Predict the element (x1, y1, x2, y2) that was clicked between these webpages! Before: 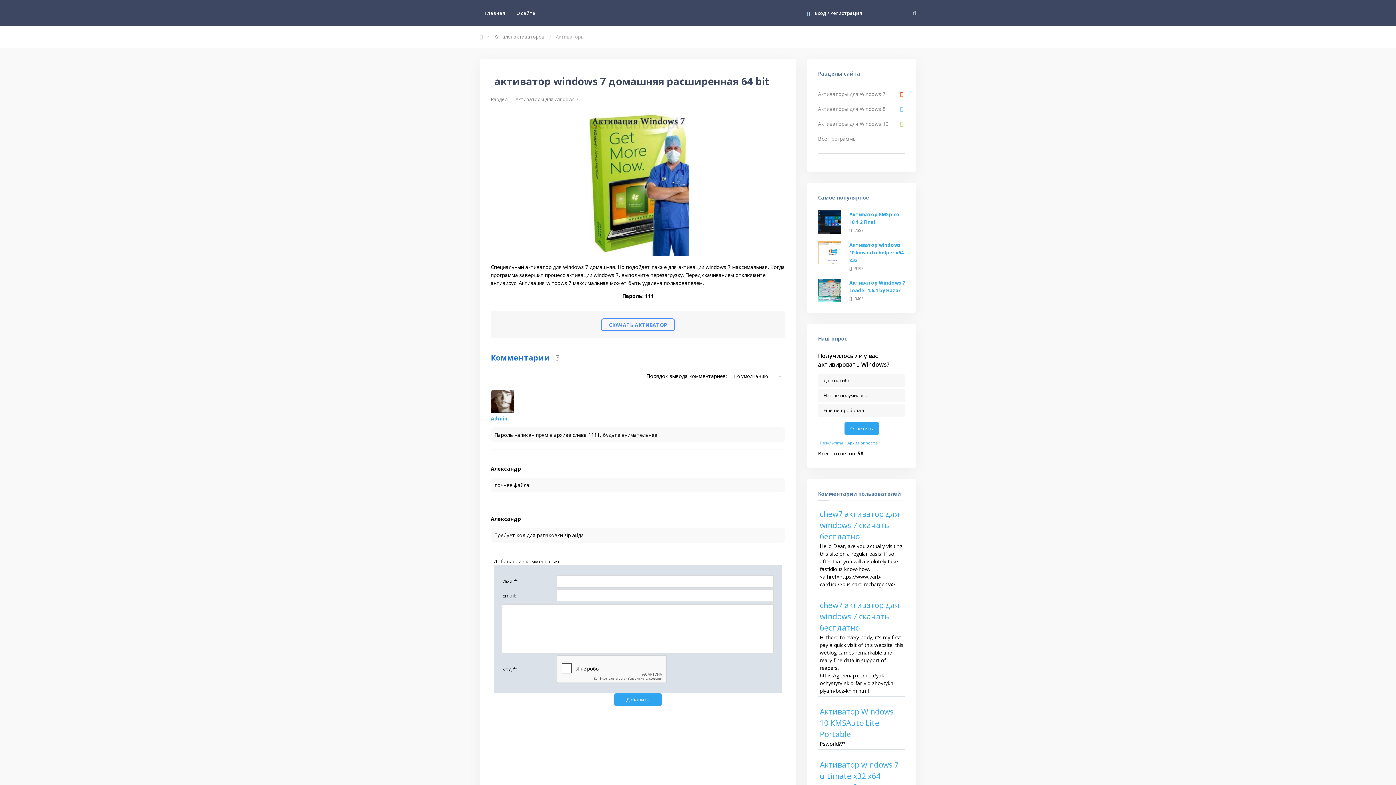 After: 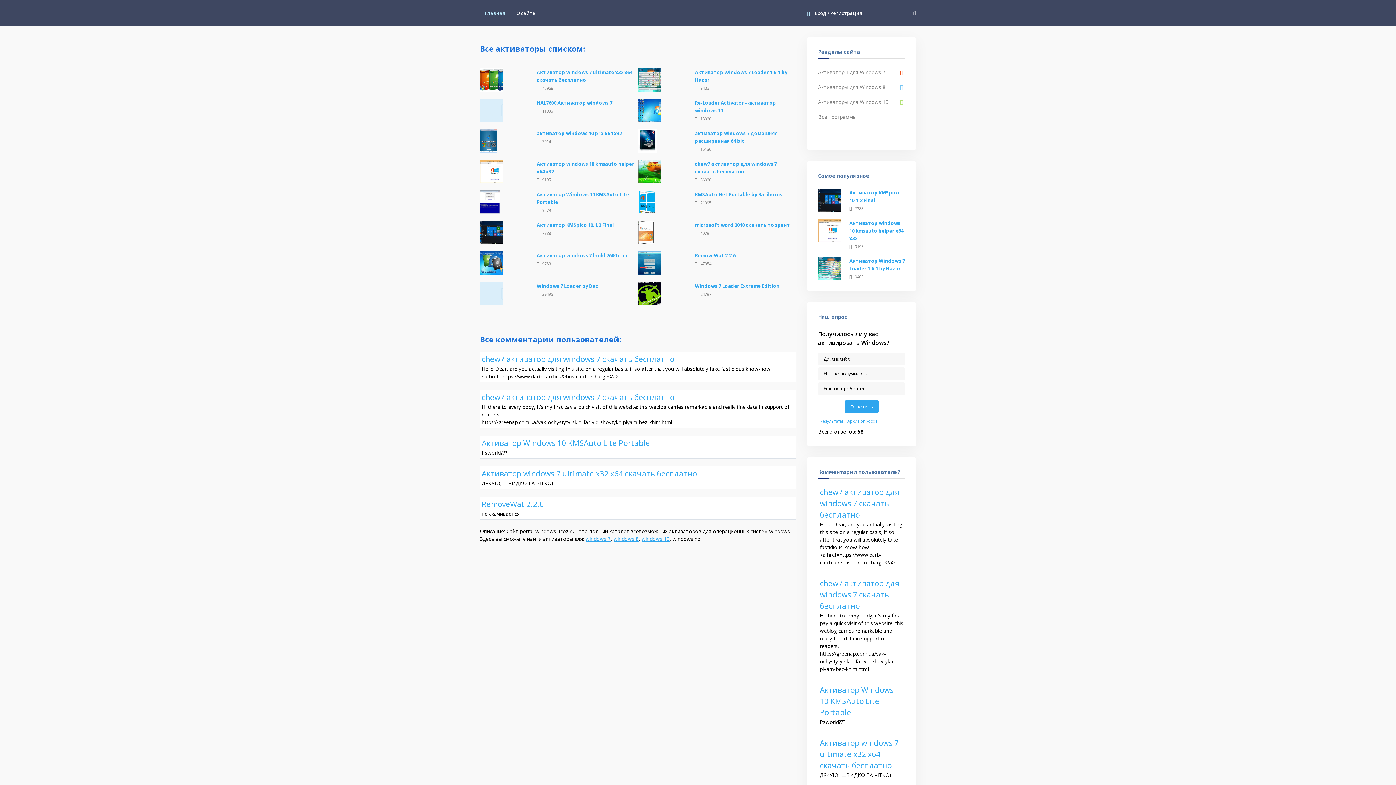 Action: bbox: (480, 0, 510, 26) label: Главная